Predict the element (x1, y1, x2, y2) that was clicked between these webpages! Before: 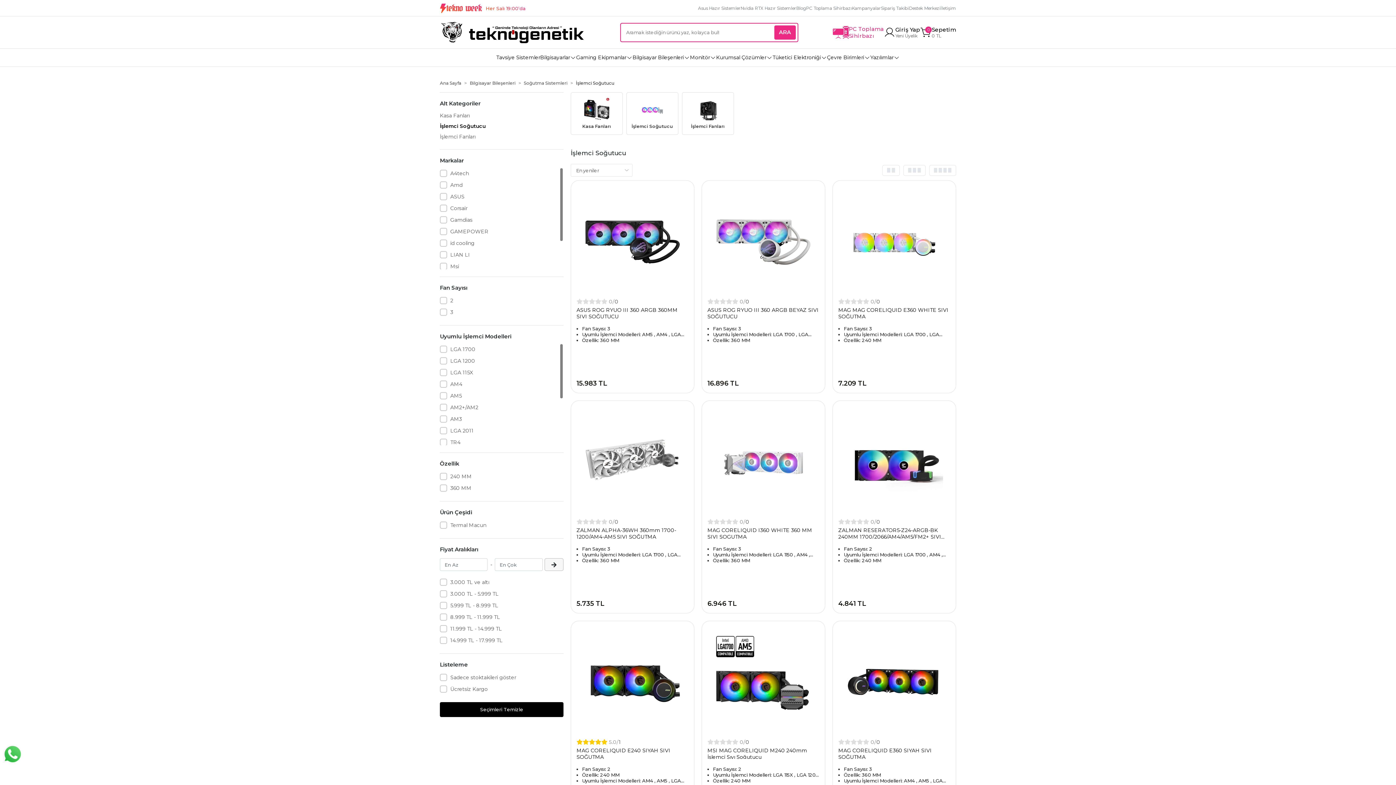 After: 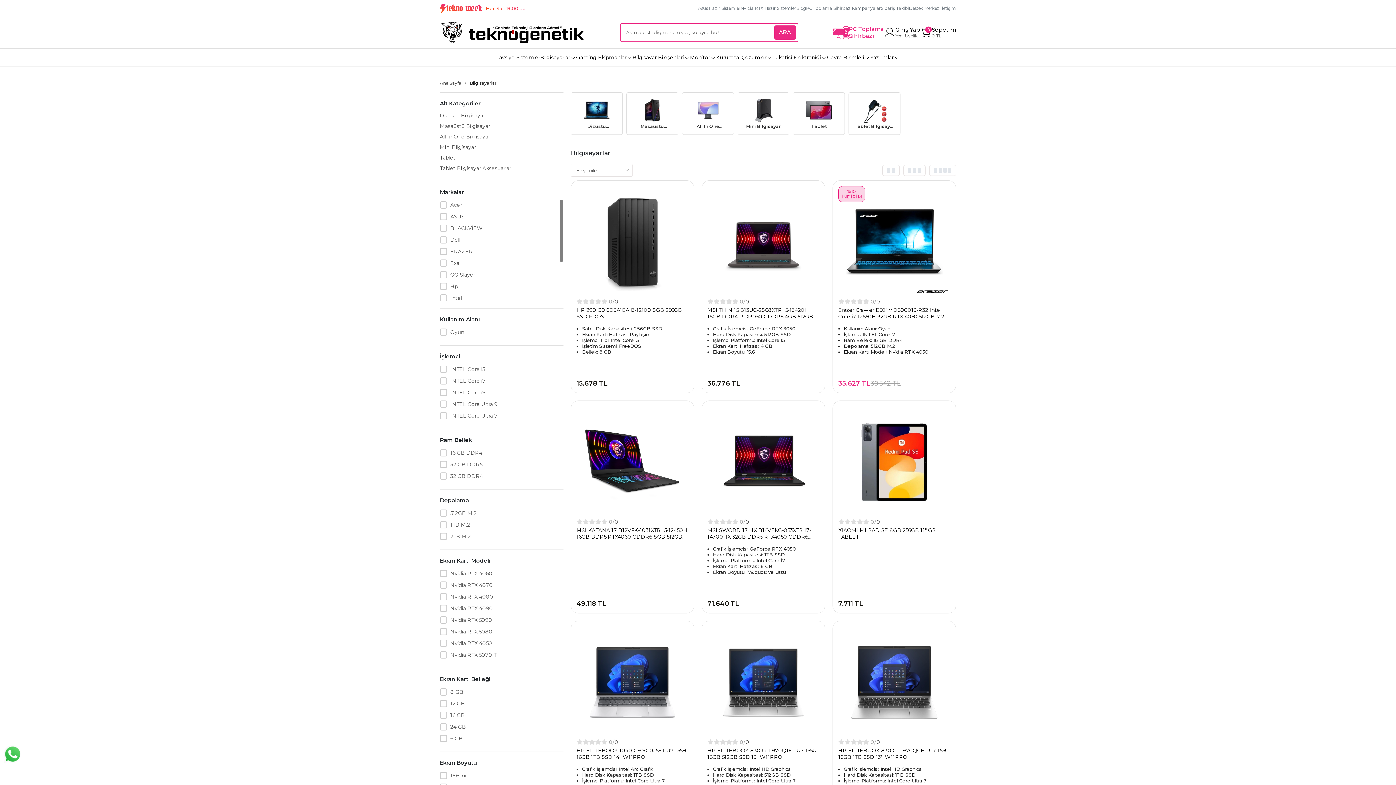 Action: bbox: (540, 48, 576, 66) label: Bilgisayarlar